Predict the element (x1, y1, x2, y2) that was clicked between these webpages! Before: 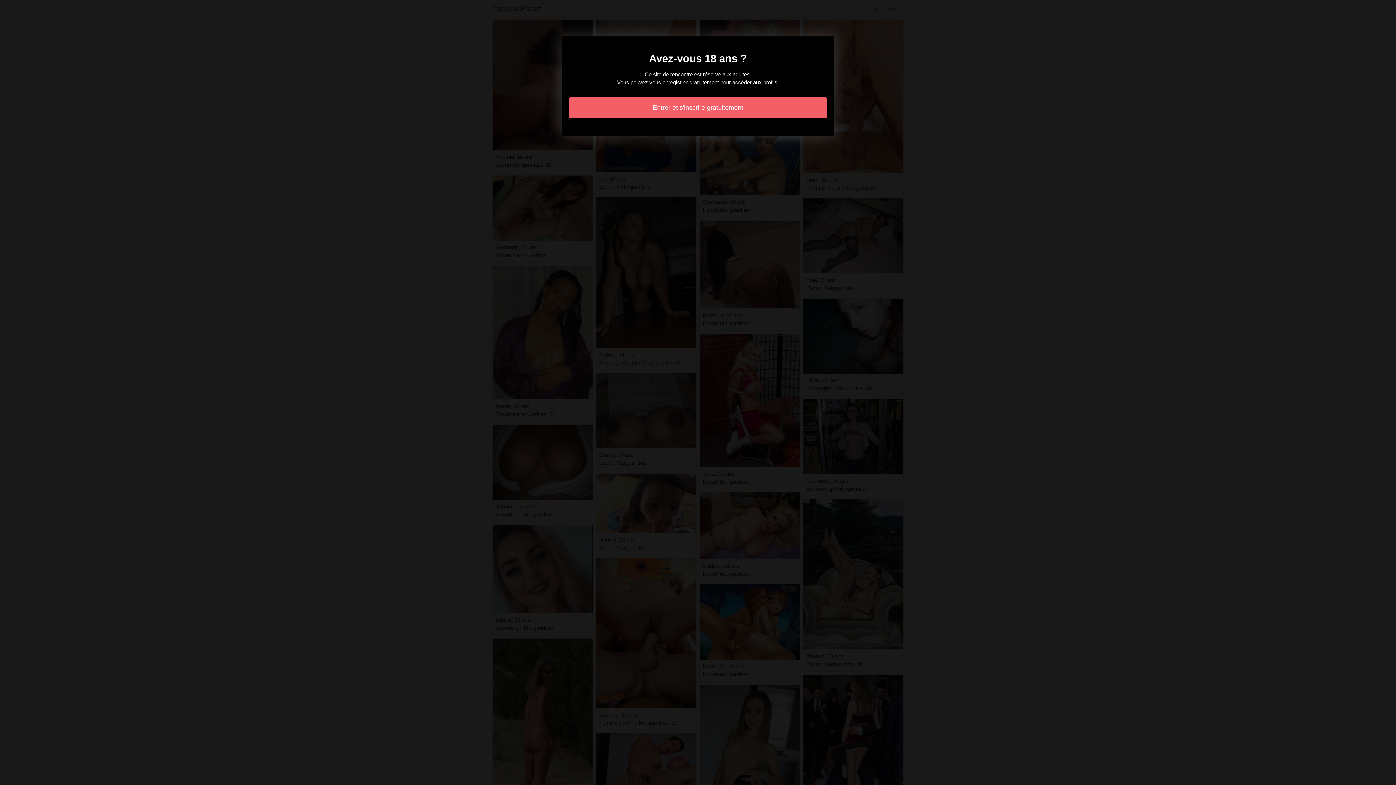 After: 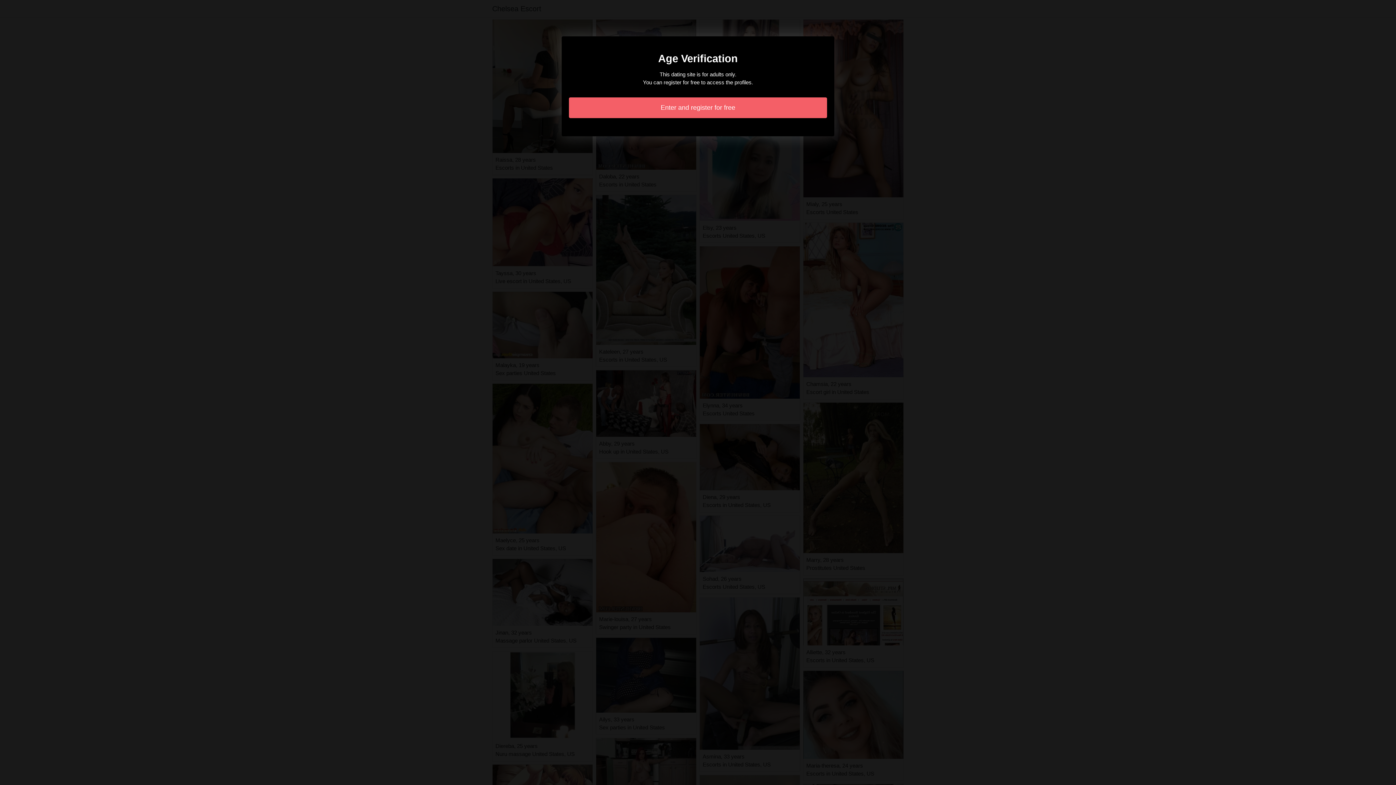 Action: bbox: (569, 97, 827, 118) label: Entrer et s'inscrire gratuitement